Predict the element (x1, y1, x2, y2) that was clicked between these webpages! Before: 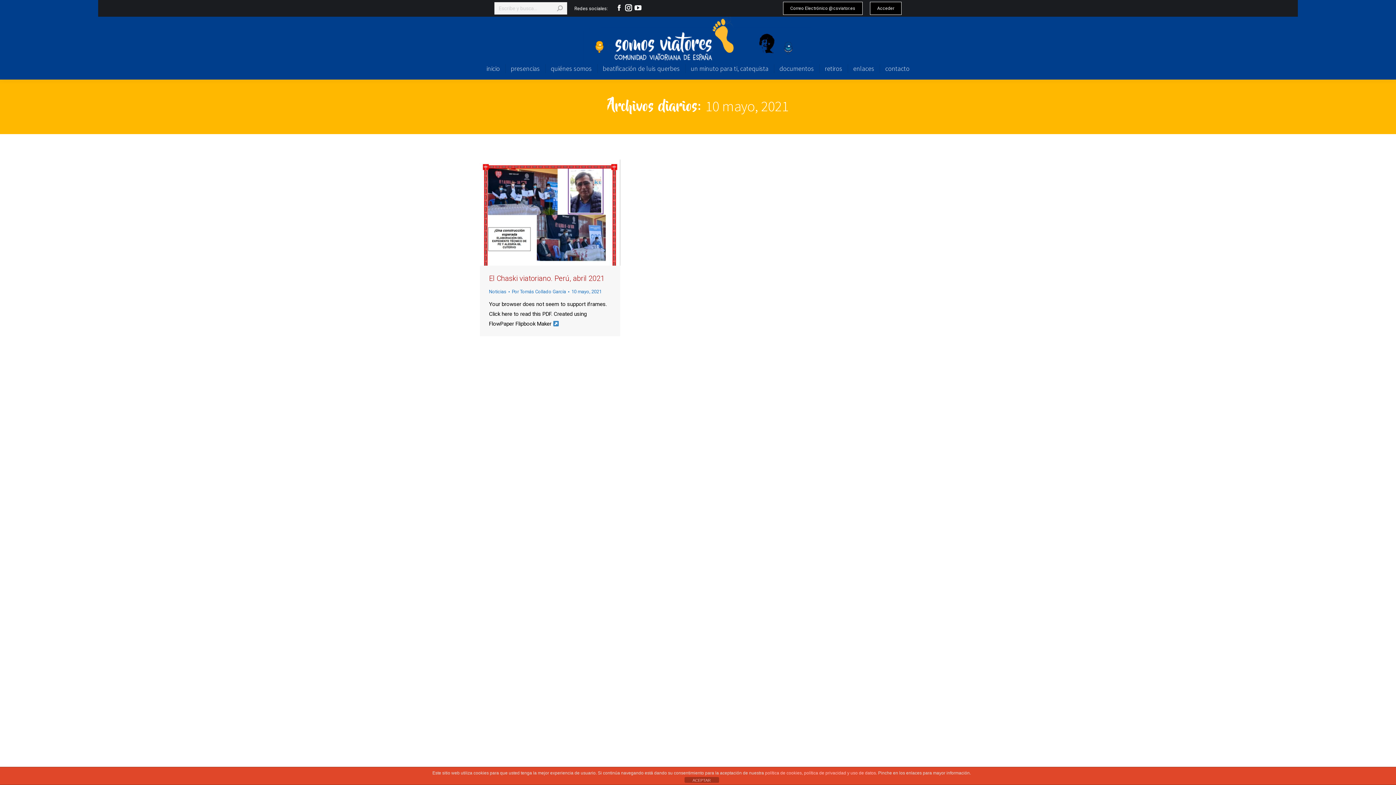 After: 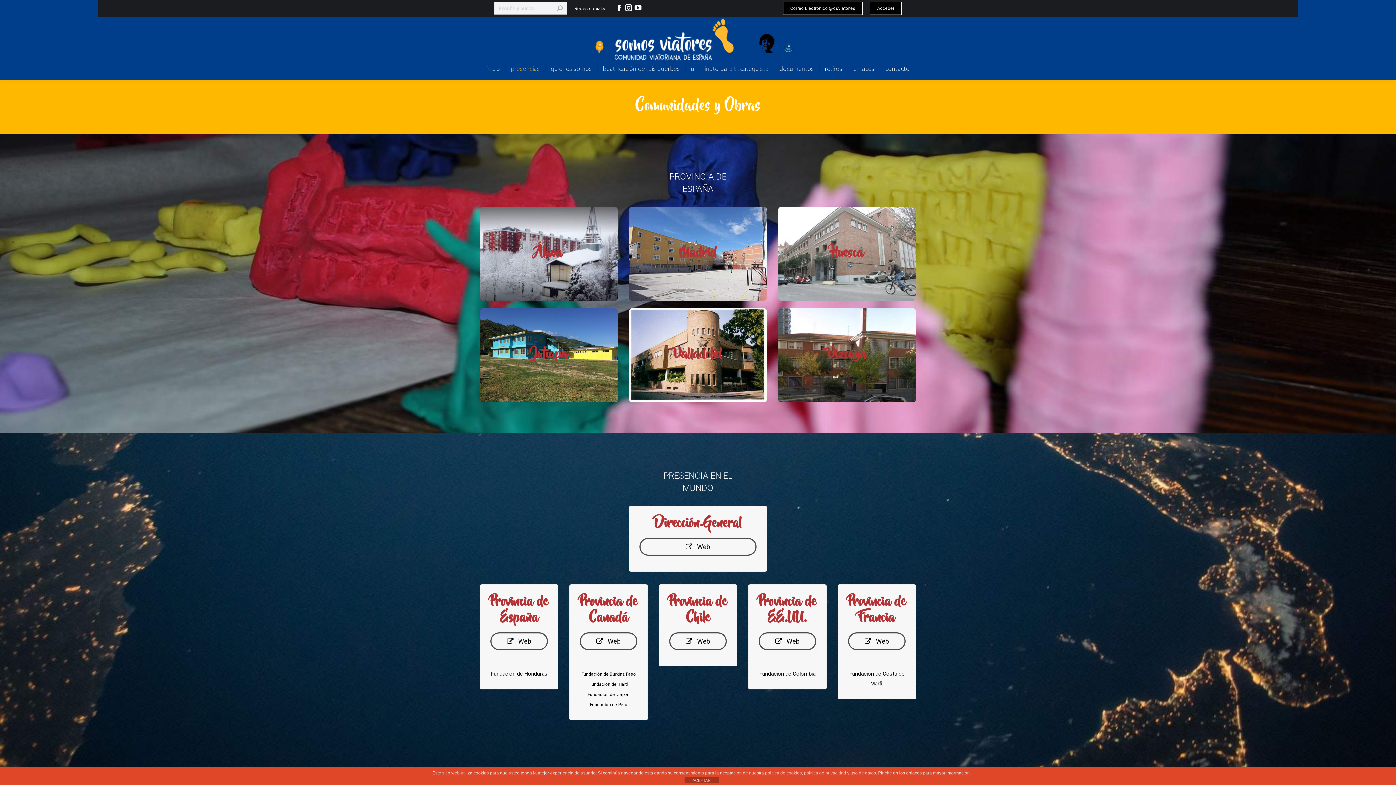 Action: label: presencias bbox: (510, 64, 540, 73)